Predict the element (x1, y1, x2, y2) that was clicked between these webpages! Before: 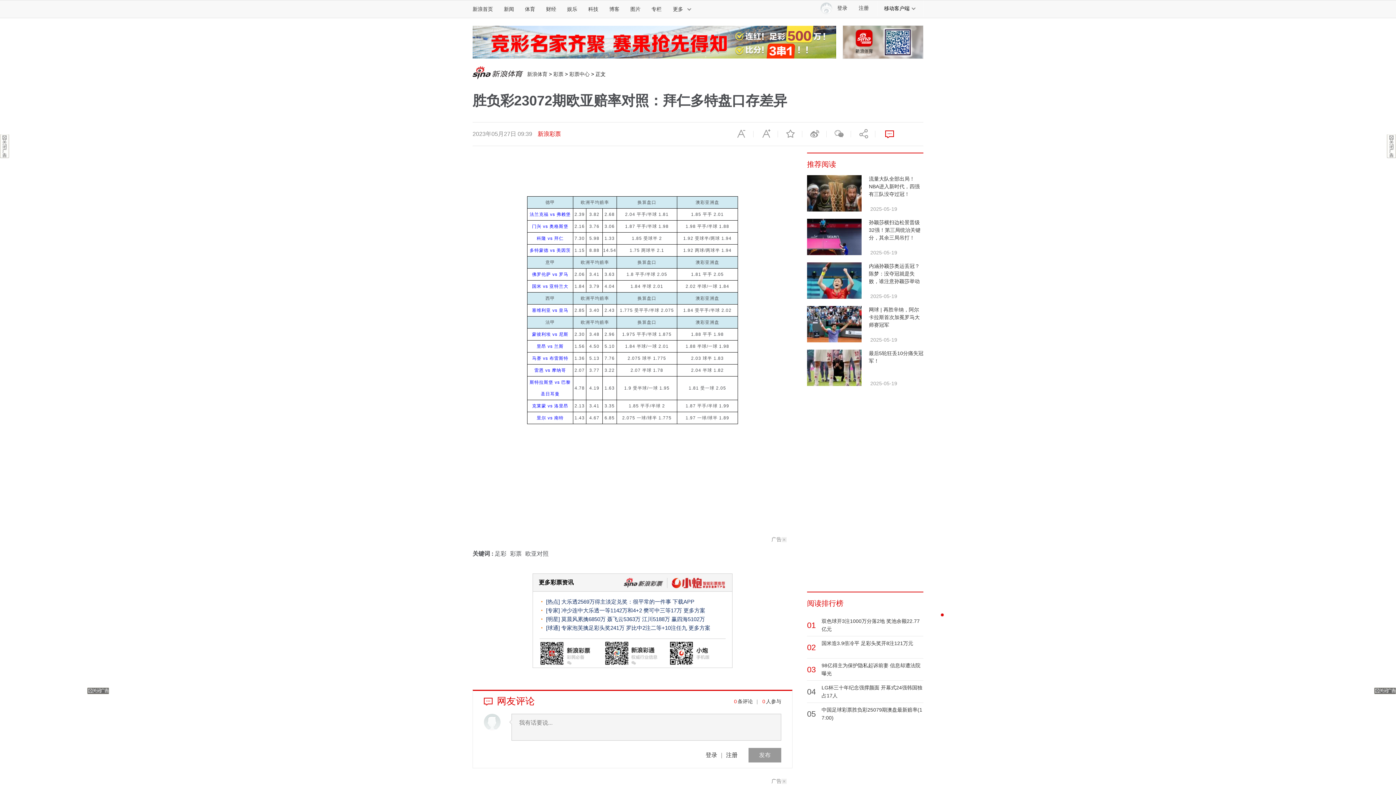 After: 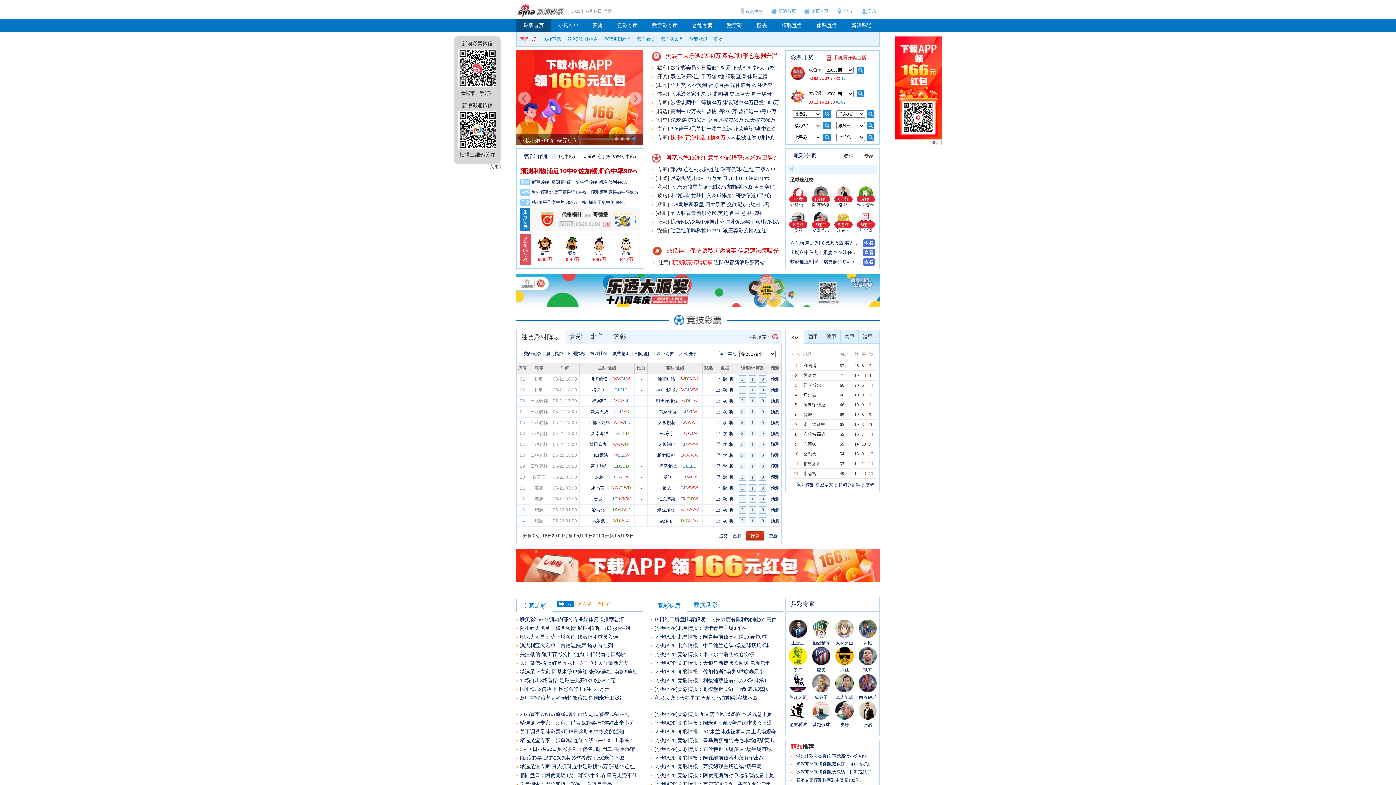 Action: bbox: (624, 574, 667, 591)